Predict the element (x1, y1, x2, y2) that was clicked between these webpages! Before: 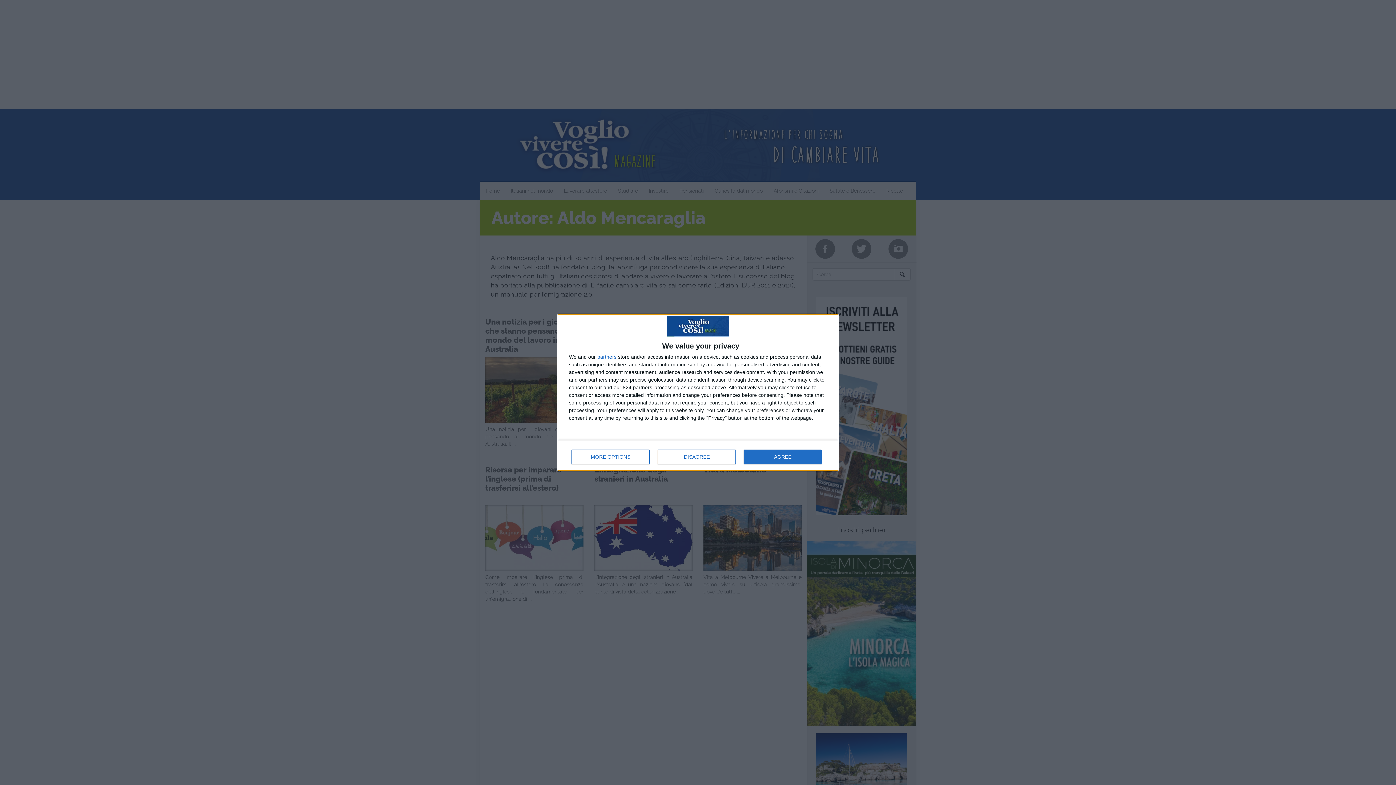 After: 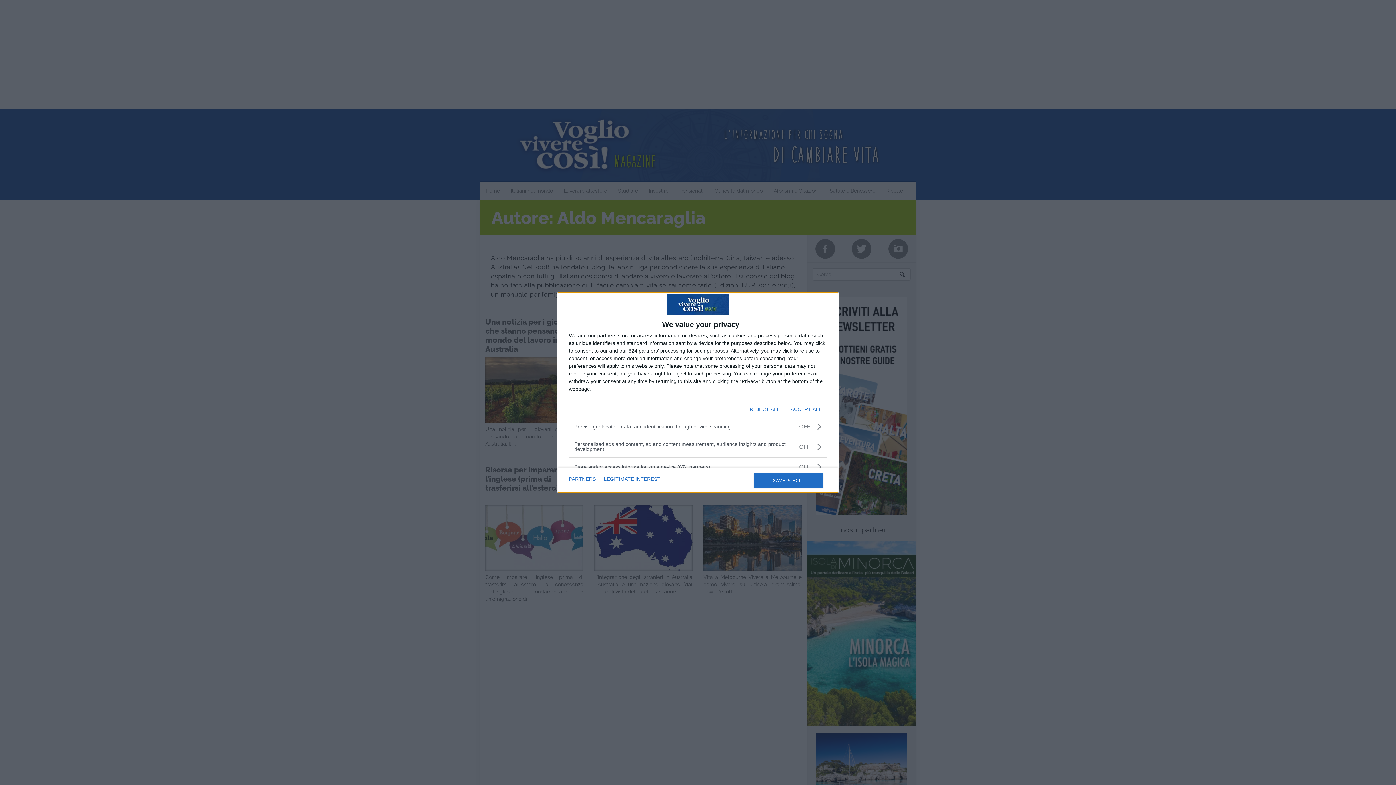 Action: label: MORE OPTIONS bbox: (571, 449, 649, 464)